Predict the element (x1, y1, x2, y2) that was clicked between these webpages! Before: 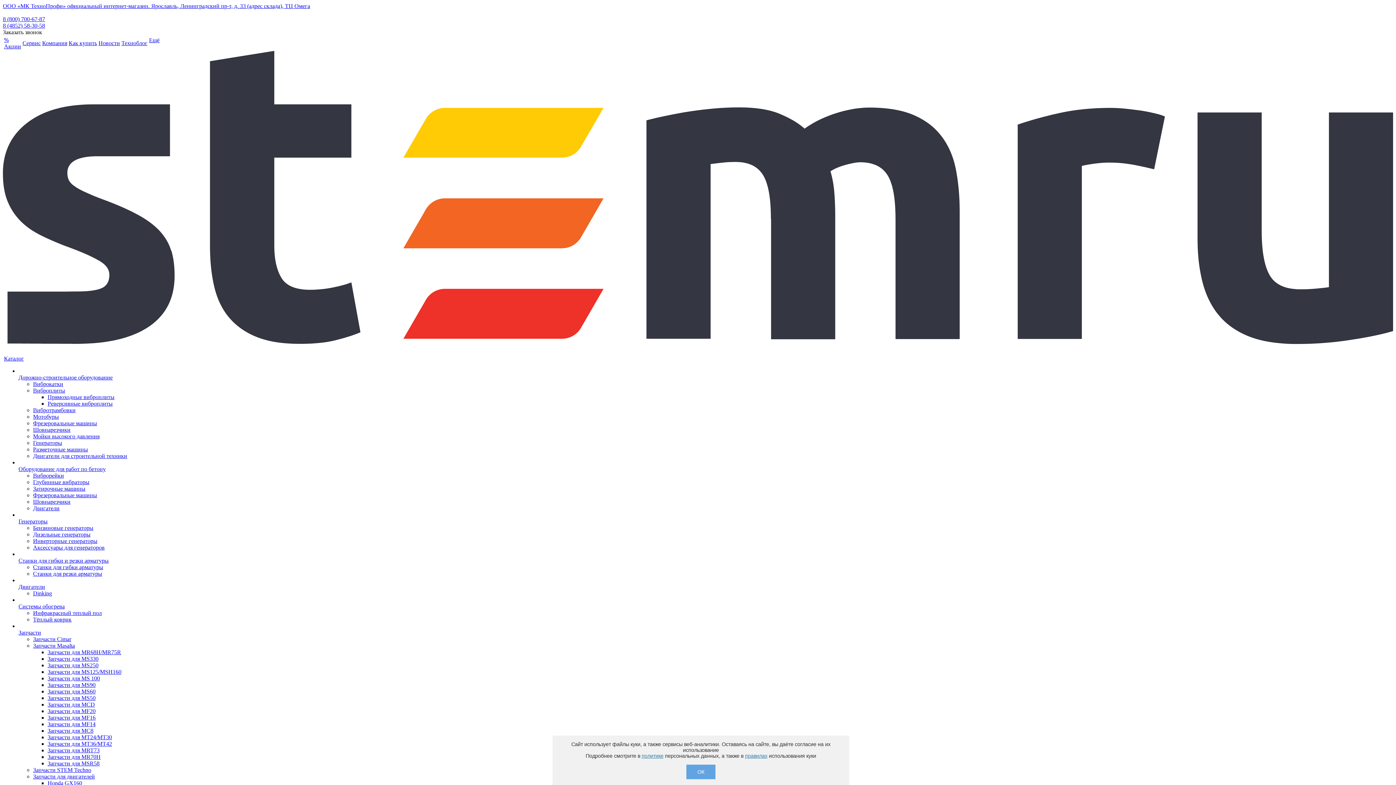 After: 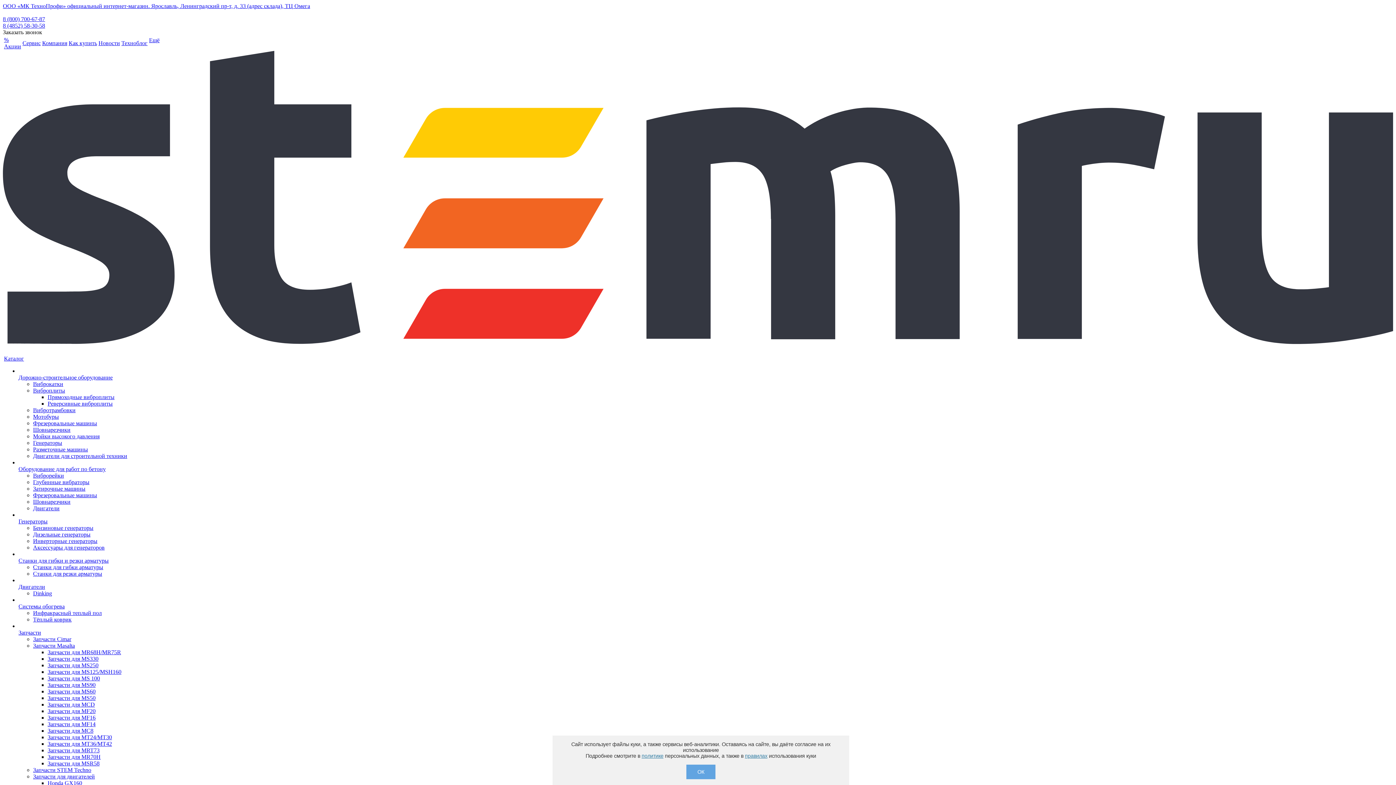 Action: bbox: (33, 564, 103, 570) label: Станки для гибки арматуры